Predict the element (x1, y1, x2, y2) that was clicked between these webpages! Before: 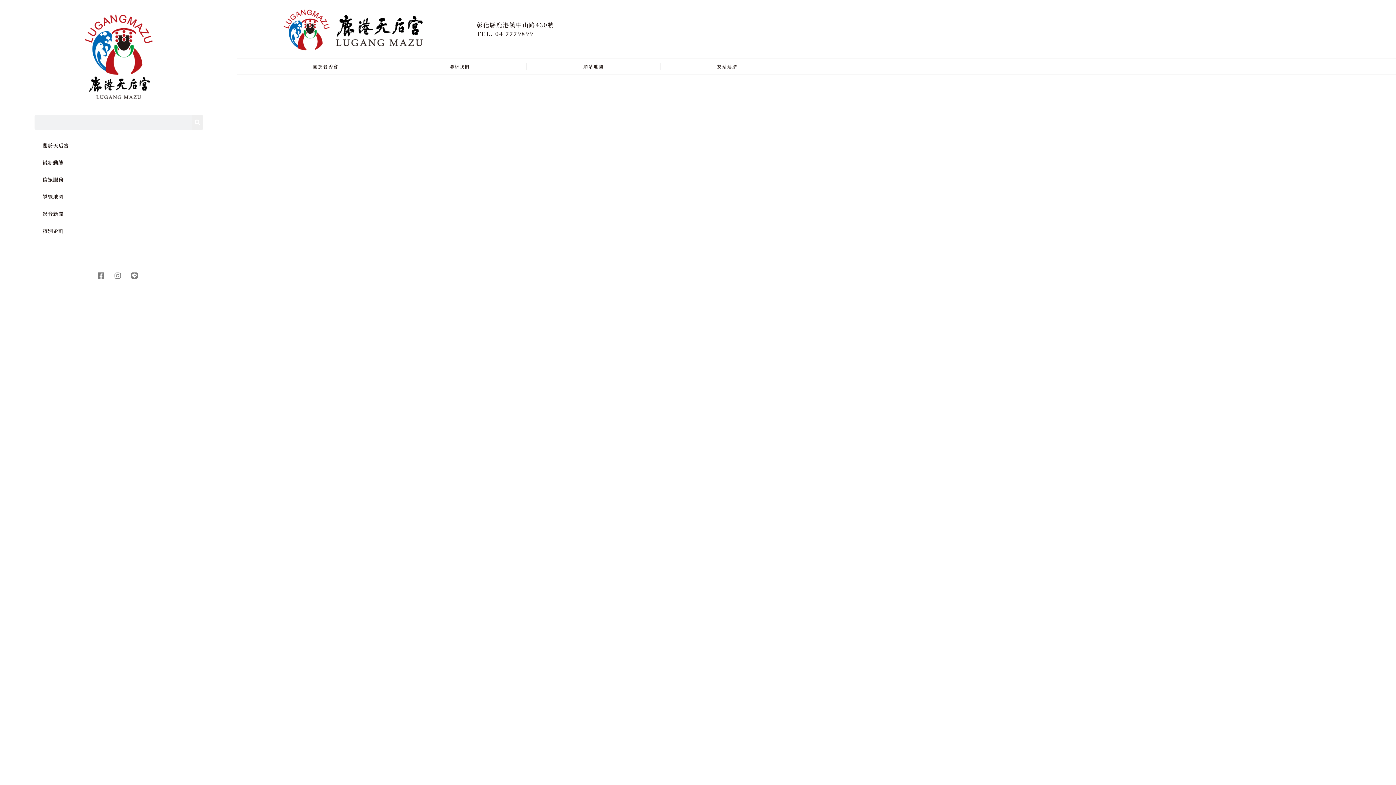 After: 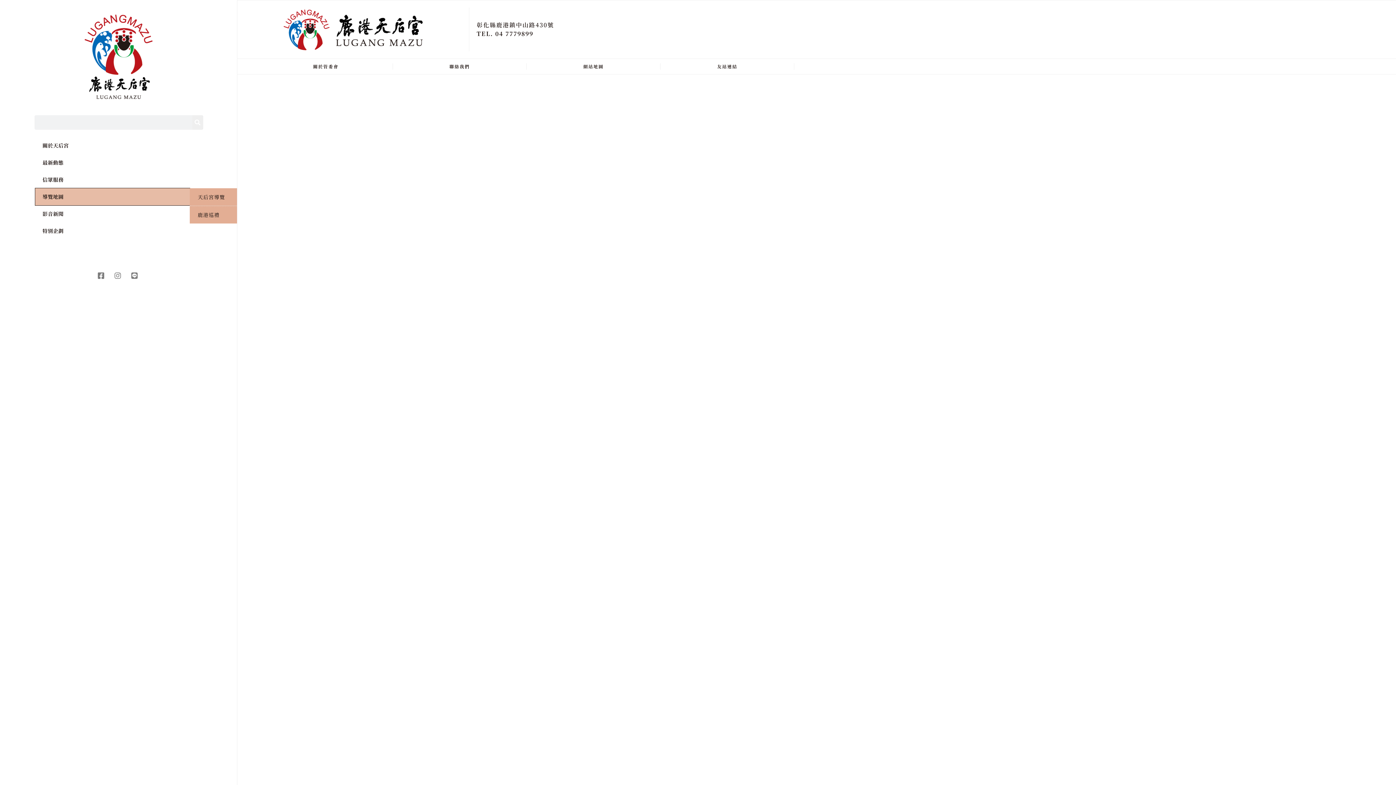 Action: bbox: (35, 188, 189, 205) label: 導覽地圖